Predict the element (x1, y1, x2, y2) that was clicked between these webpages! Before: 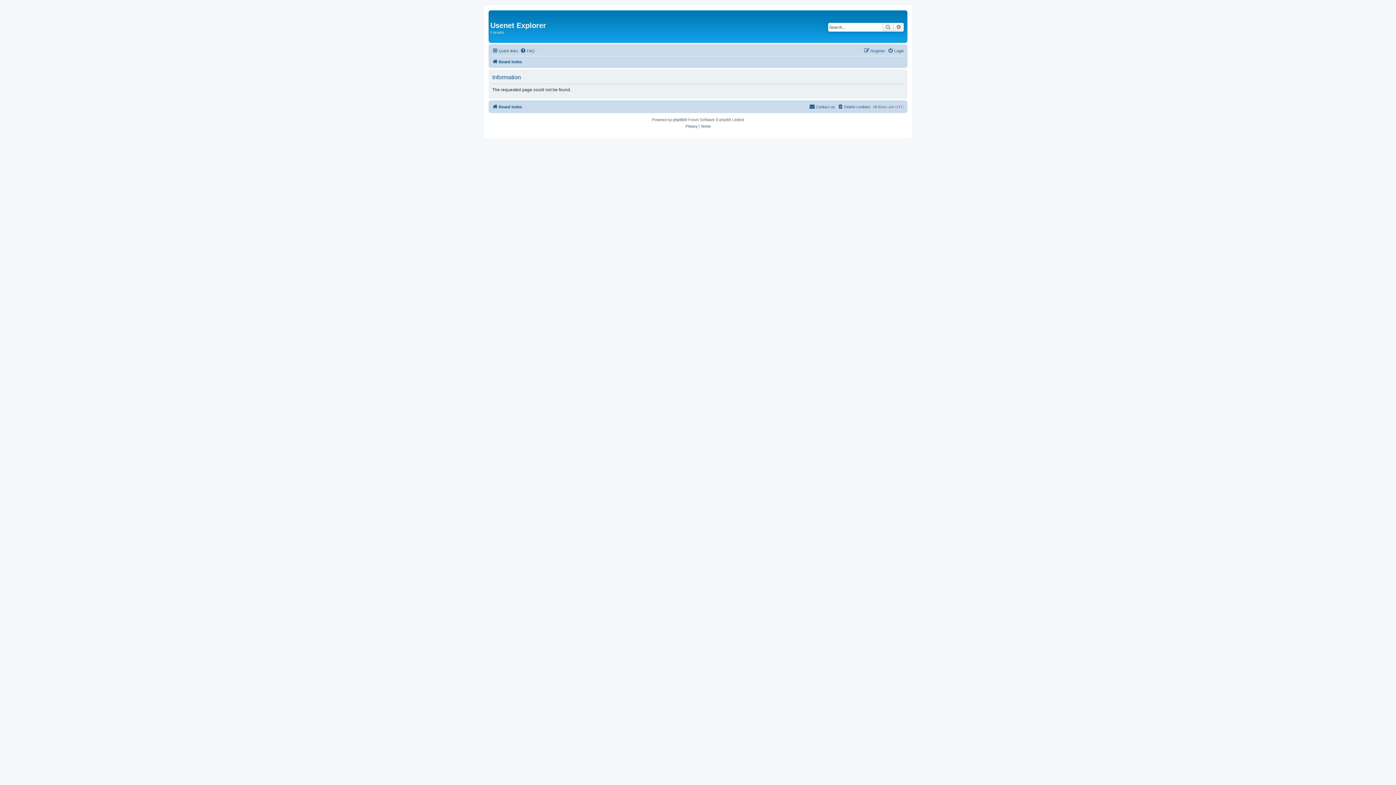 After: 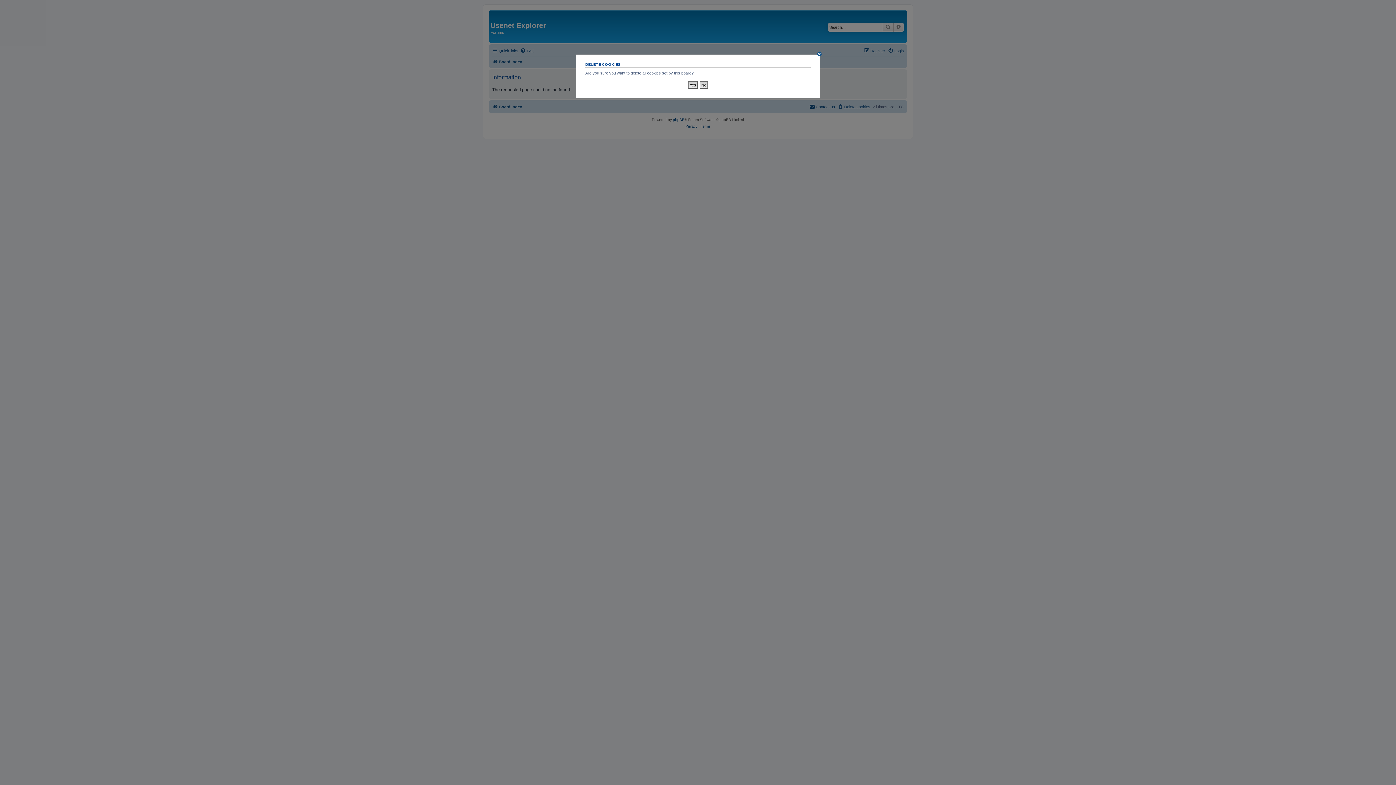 Action: label: Delete cookies bbox: (837, 102, 870, 111)